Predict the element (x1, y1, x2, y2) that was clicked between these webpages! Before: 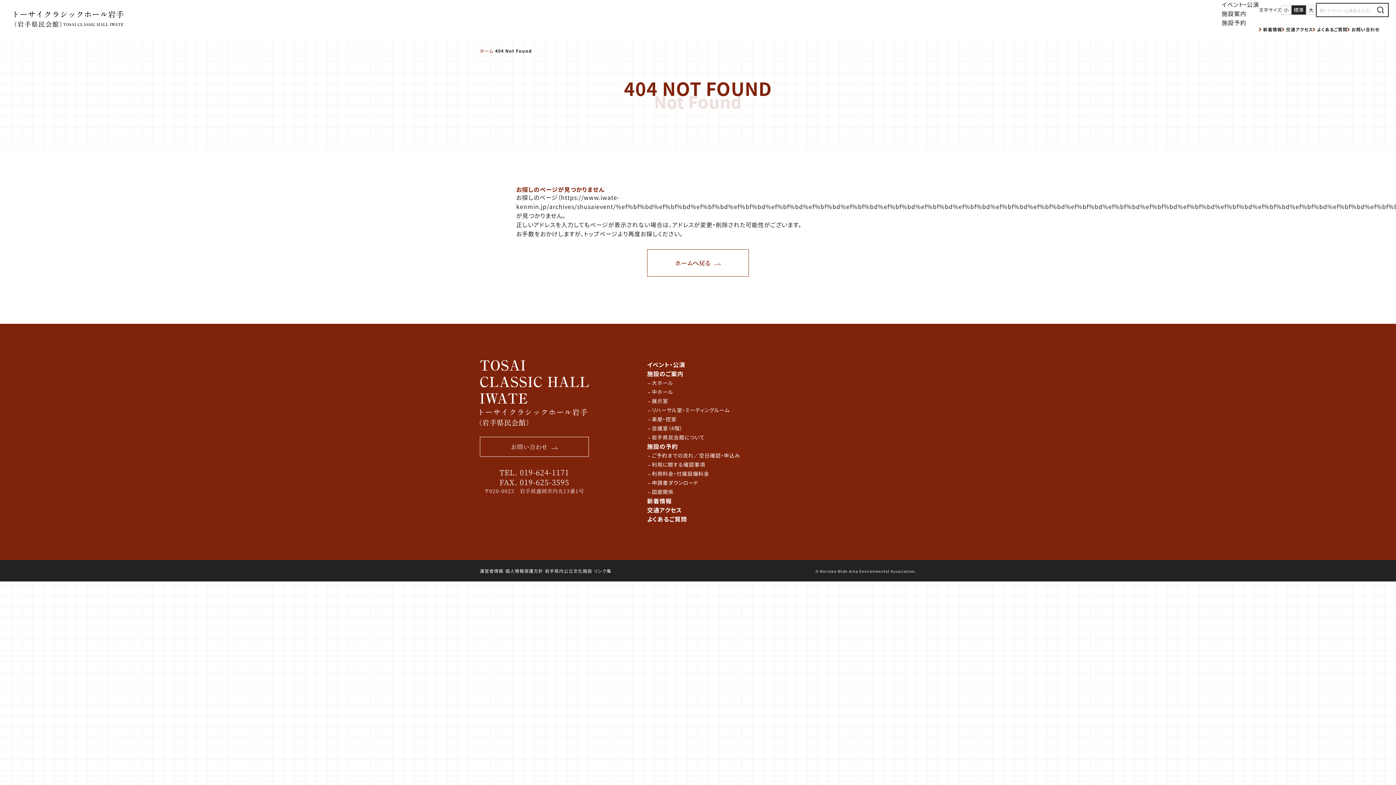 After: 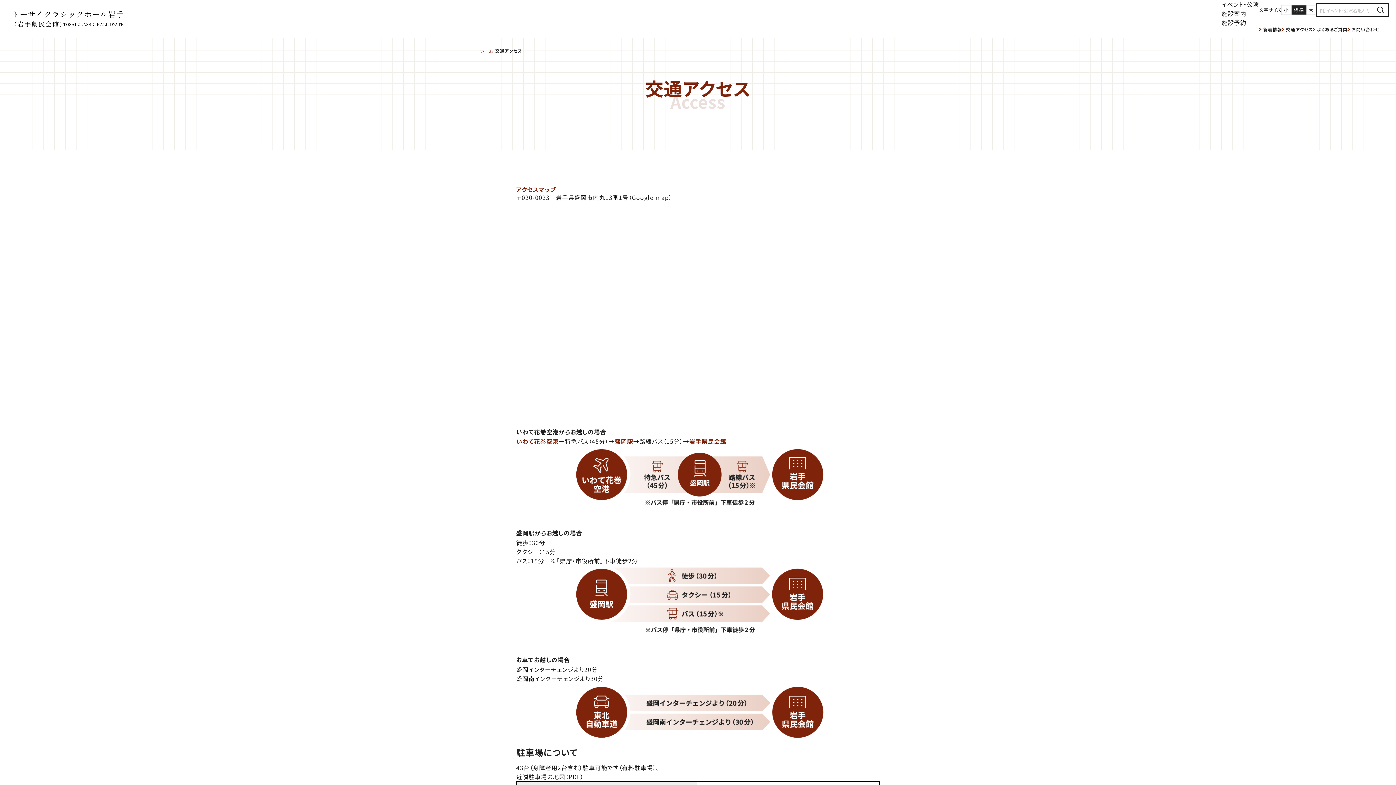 Action: label: 交通アクセス bbox: (647, 505, 682, 514)